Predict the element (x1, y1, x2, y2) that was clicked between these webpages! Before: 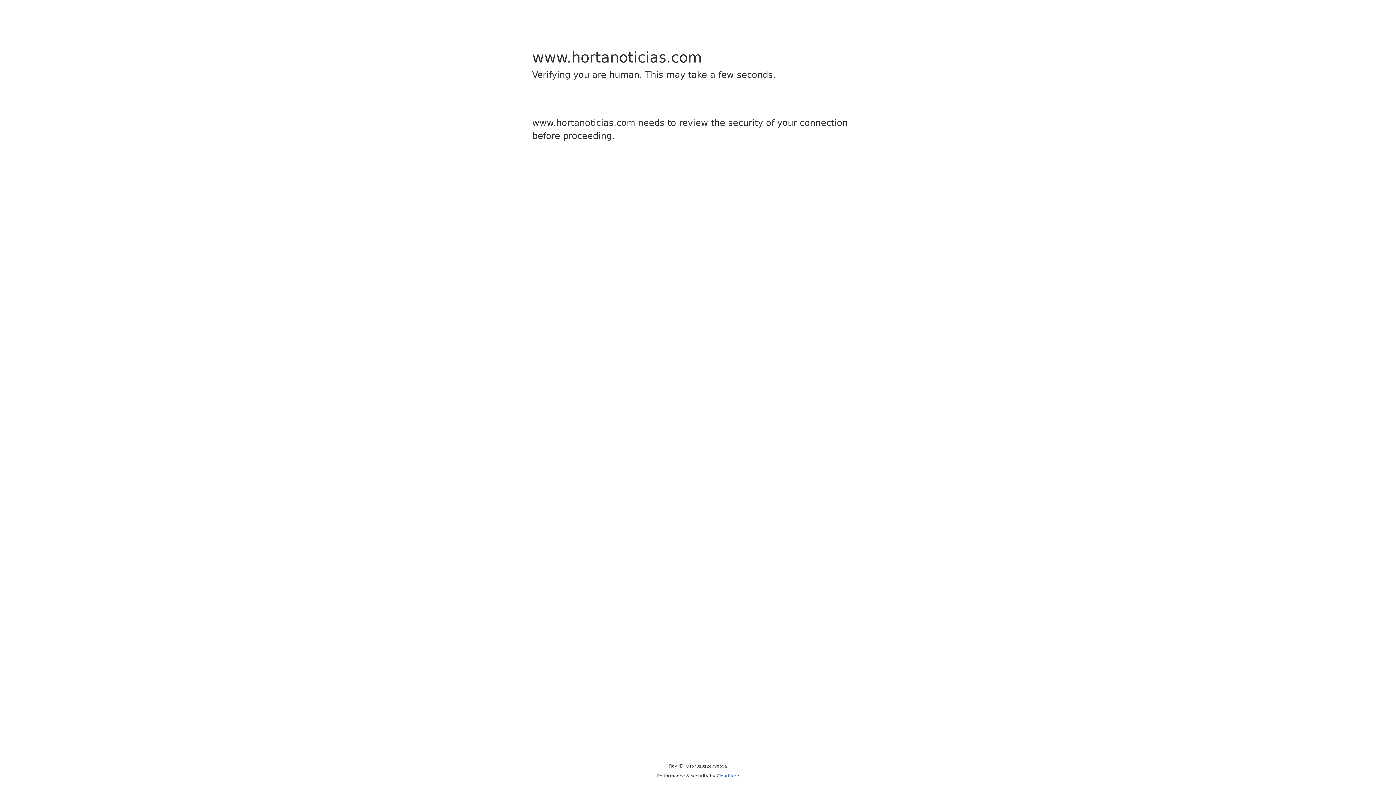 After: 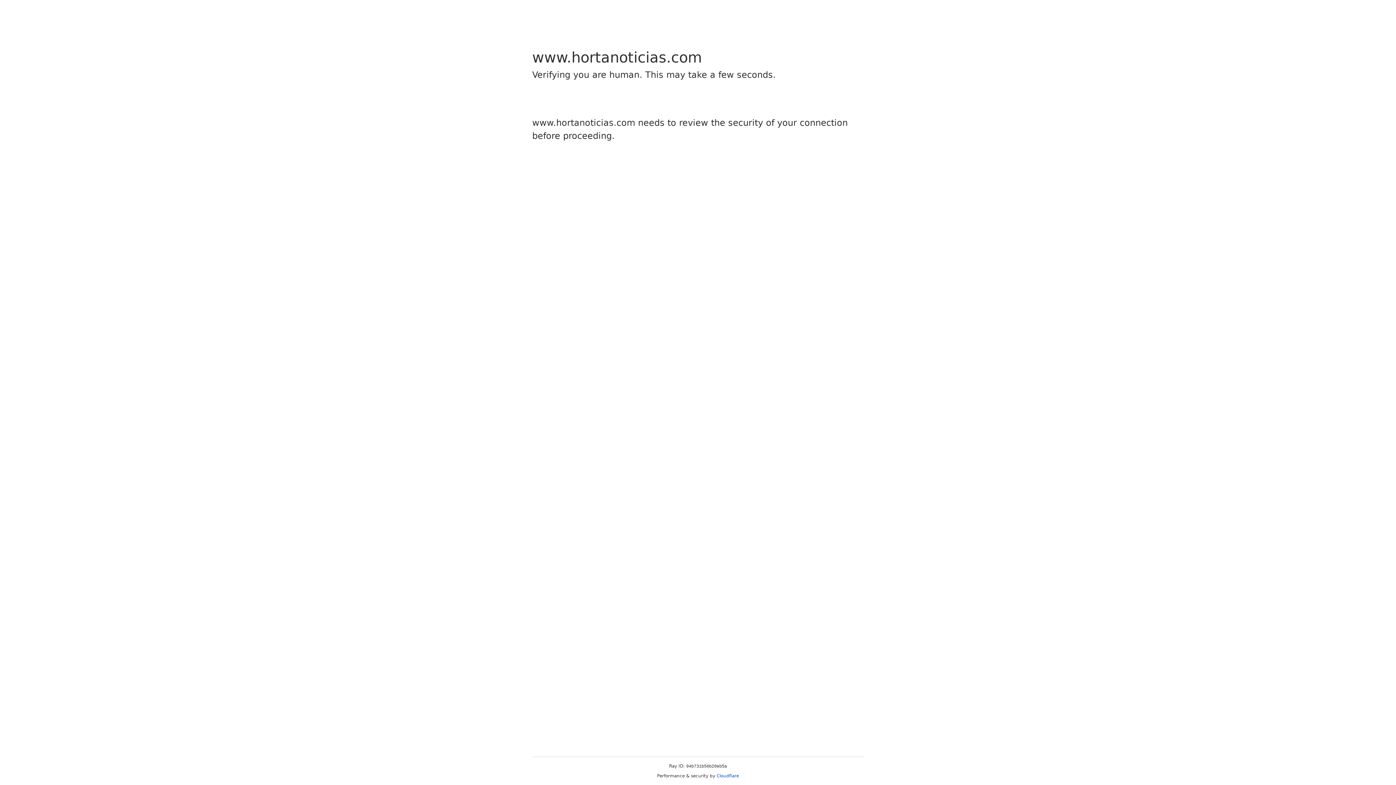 Action: bbox: (716, 773, 739, 778) label: Cloudflare